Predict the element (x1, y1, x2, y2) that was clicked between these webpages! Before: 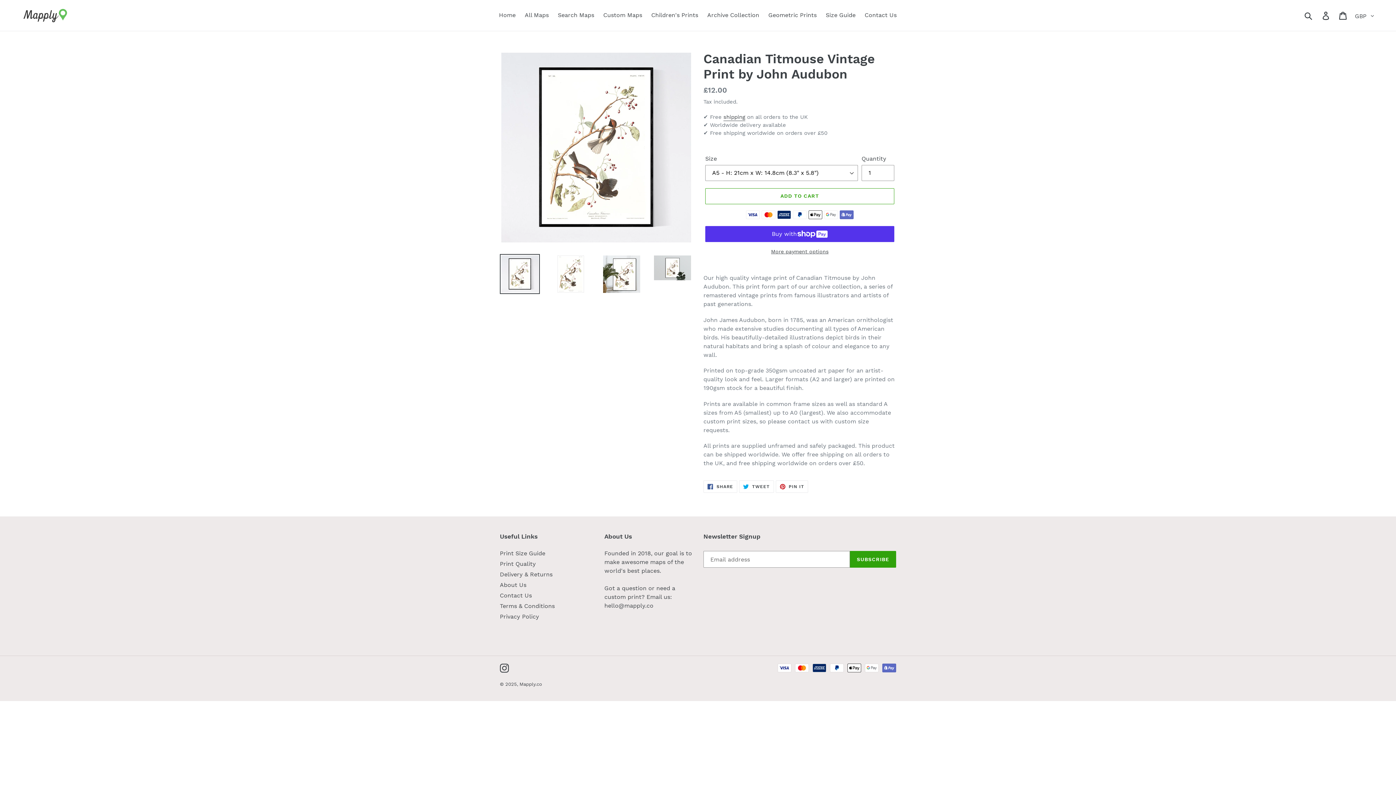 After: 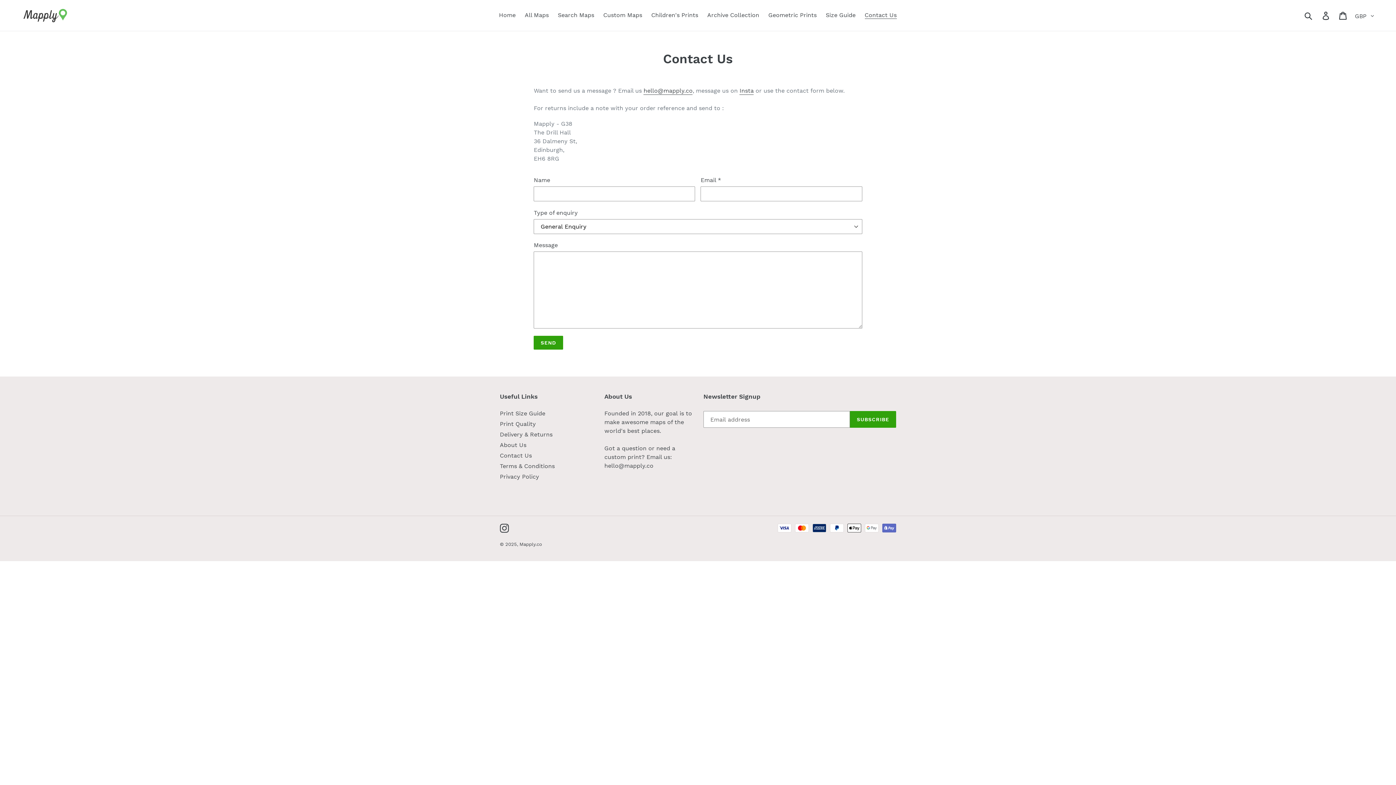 Action: bbox: (861, 9, 900, 20) label: Contact Us